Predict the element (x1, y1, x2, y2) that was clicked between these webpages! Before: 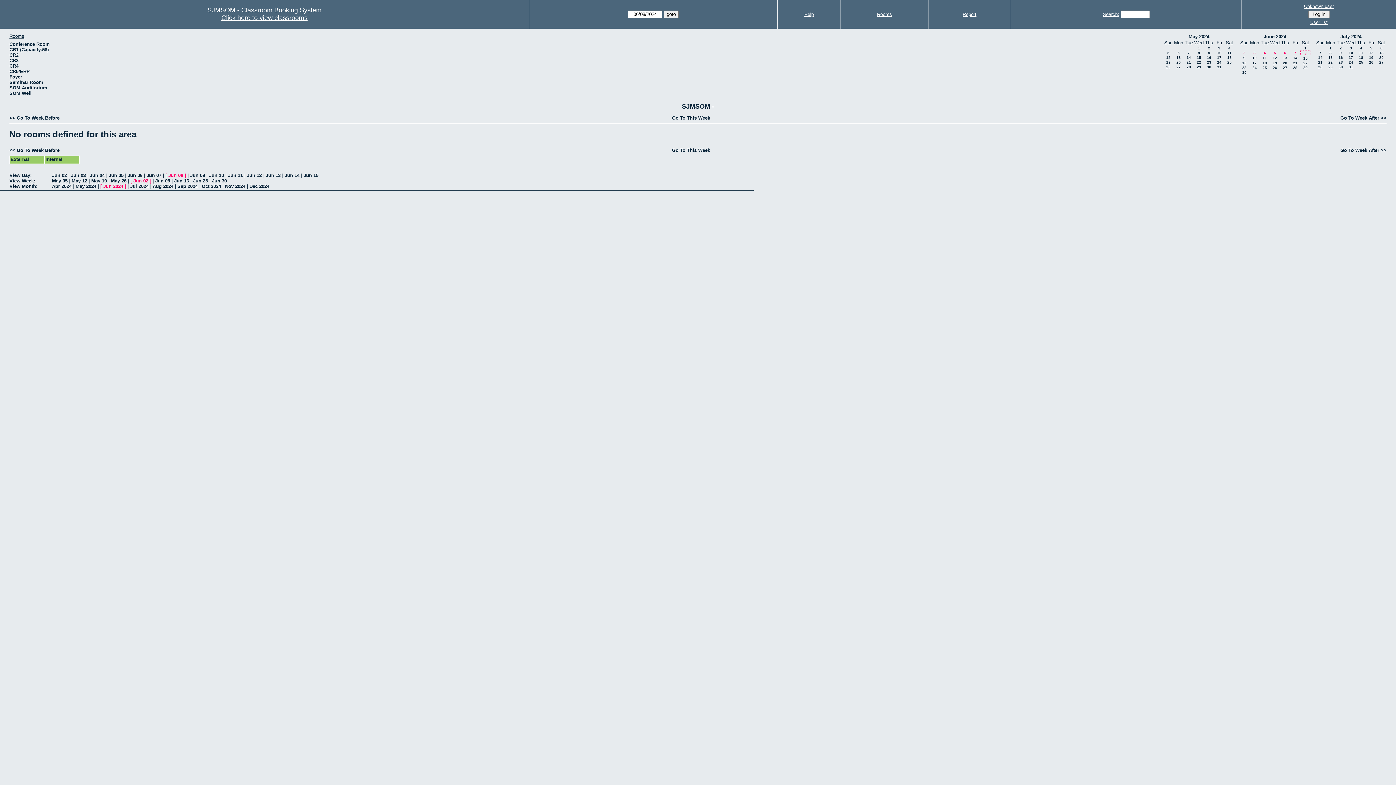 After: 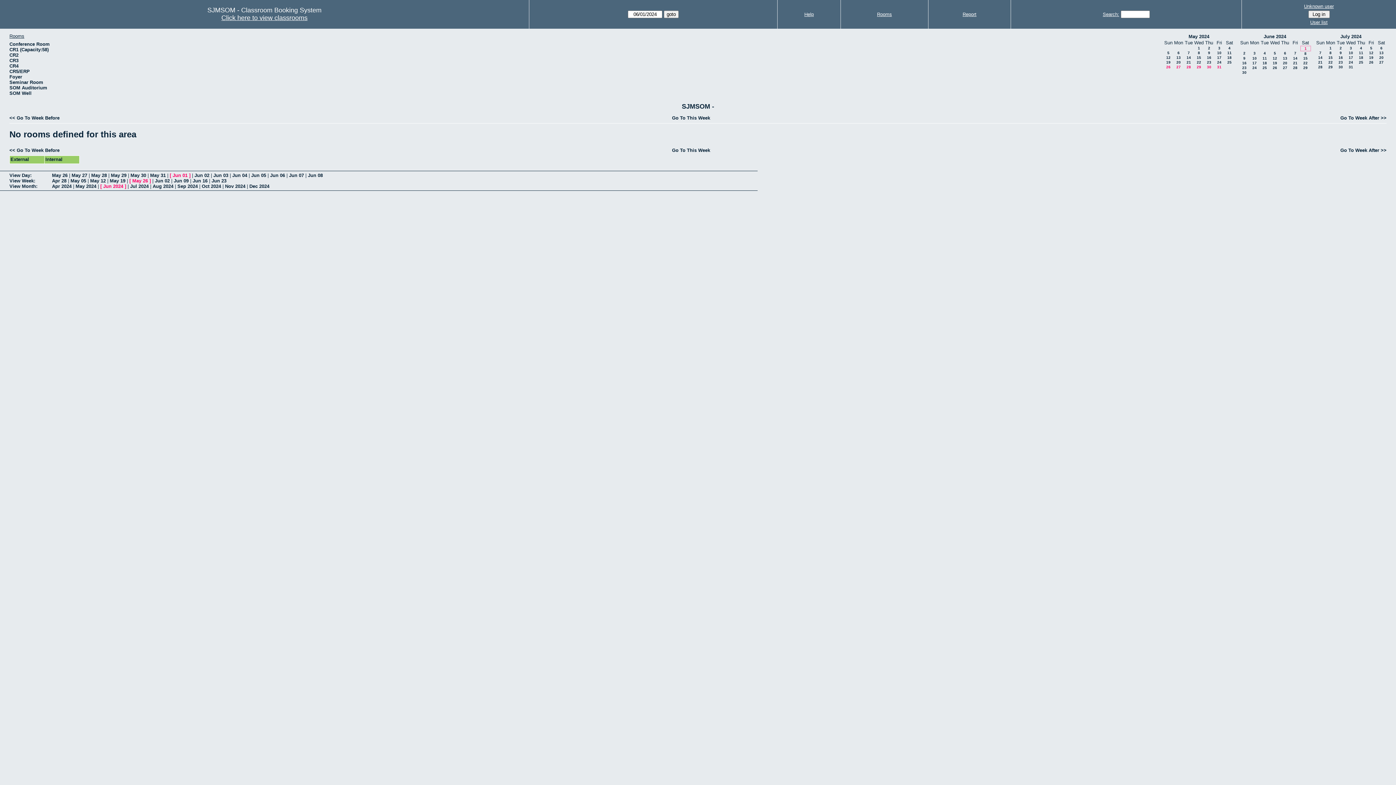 Action: bbox: (1304, 46, 1306, 50) label: 1